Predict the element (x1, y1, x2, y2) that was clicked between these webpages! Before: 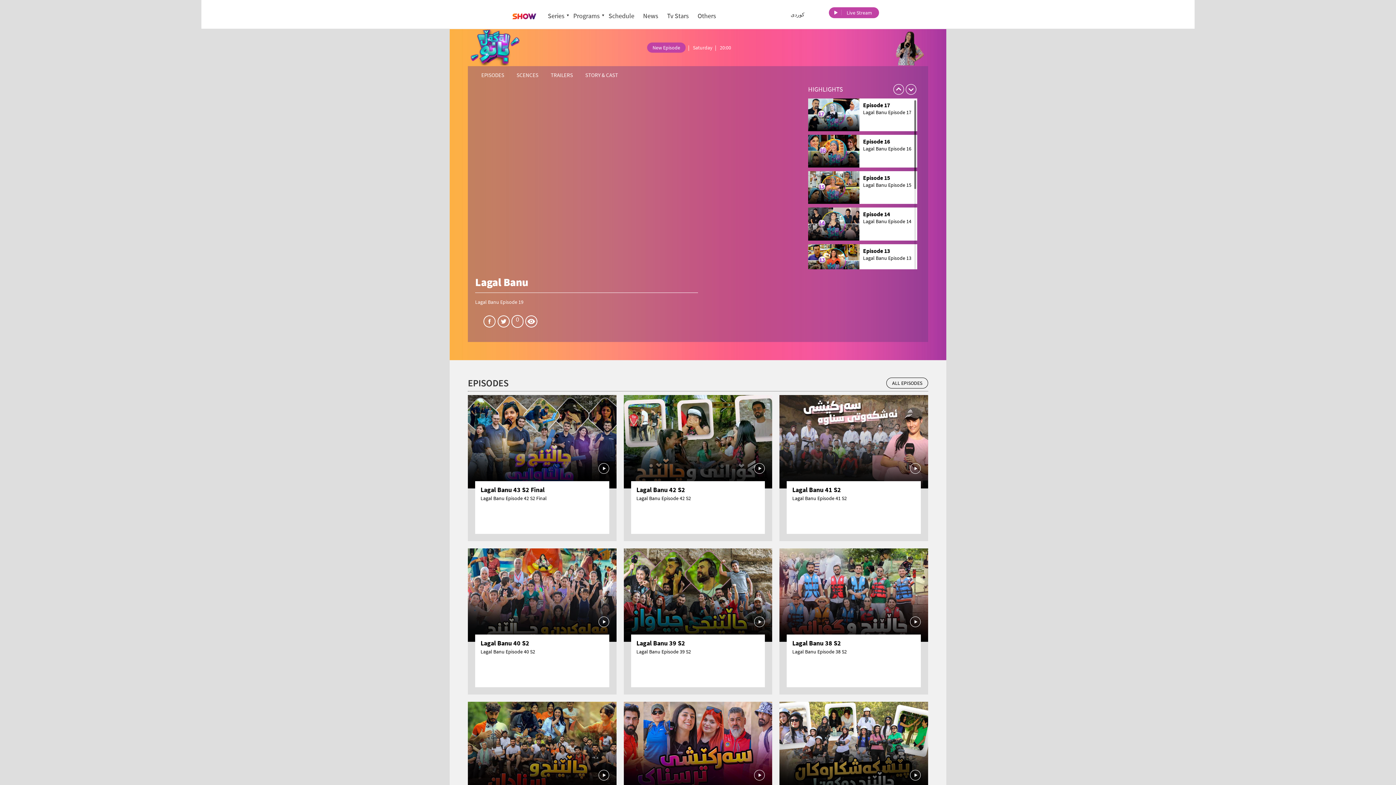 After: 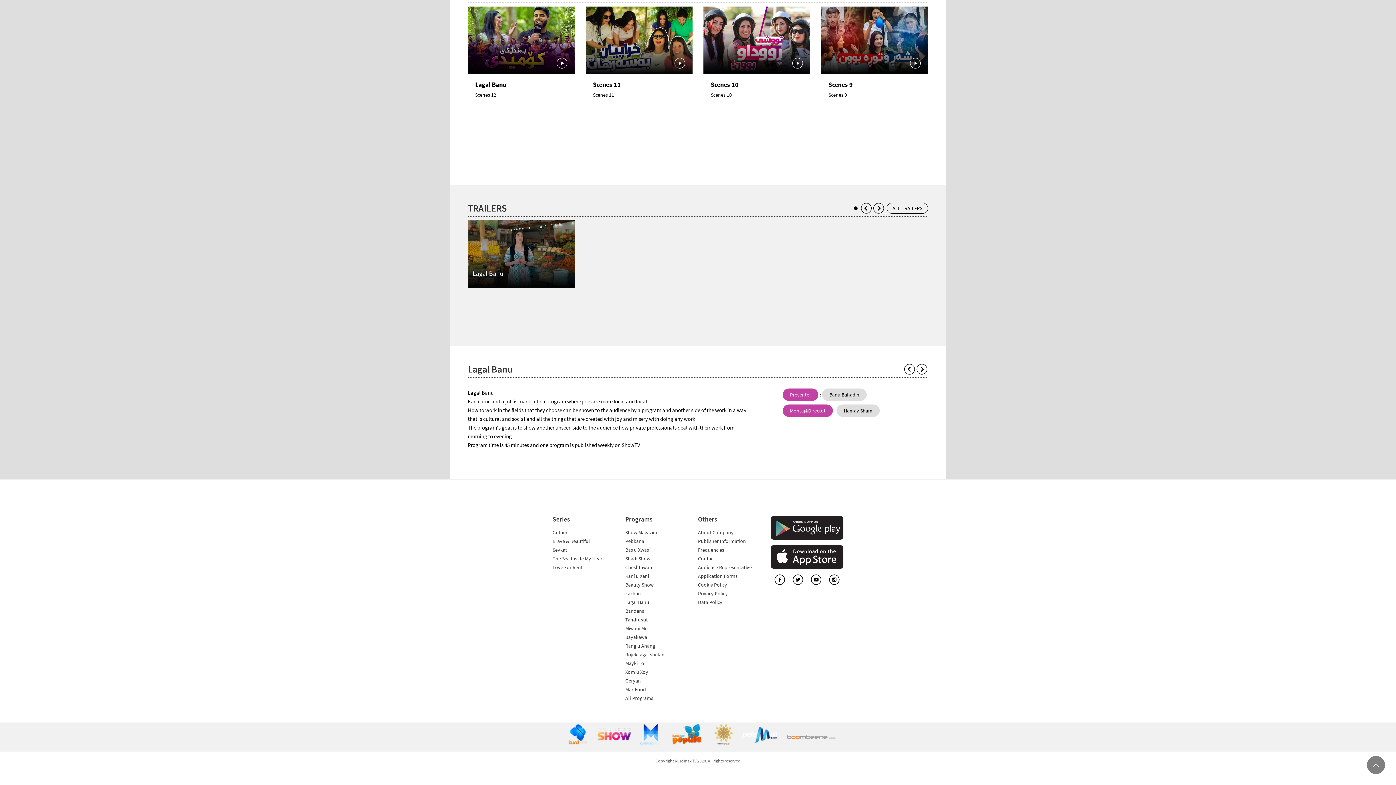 Action: bbox: (544, 66, 579, 84) label: TRAILERS